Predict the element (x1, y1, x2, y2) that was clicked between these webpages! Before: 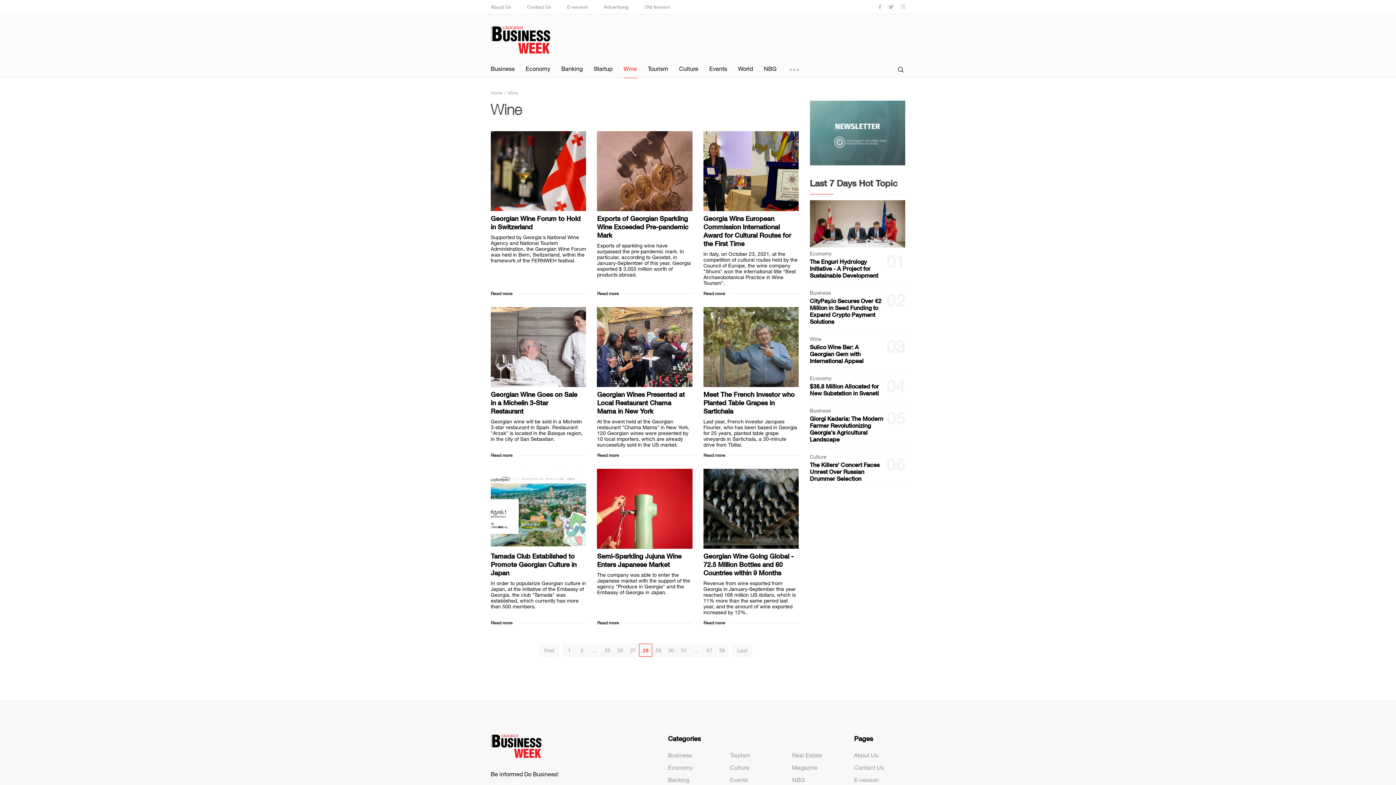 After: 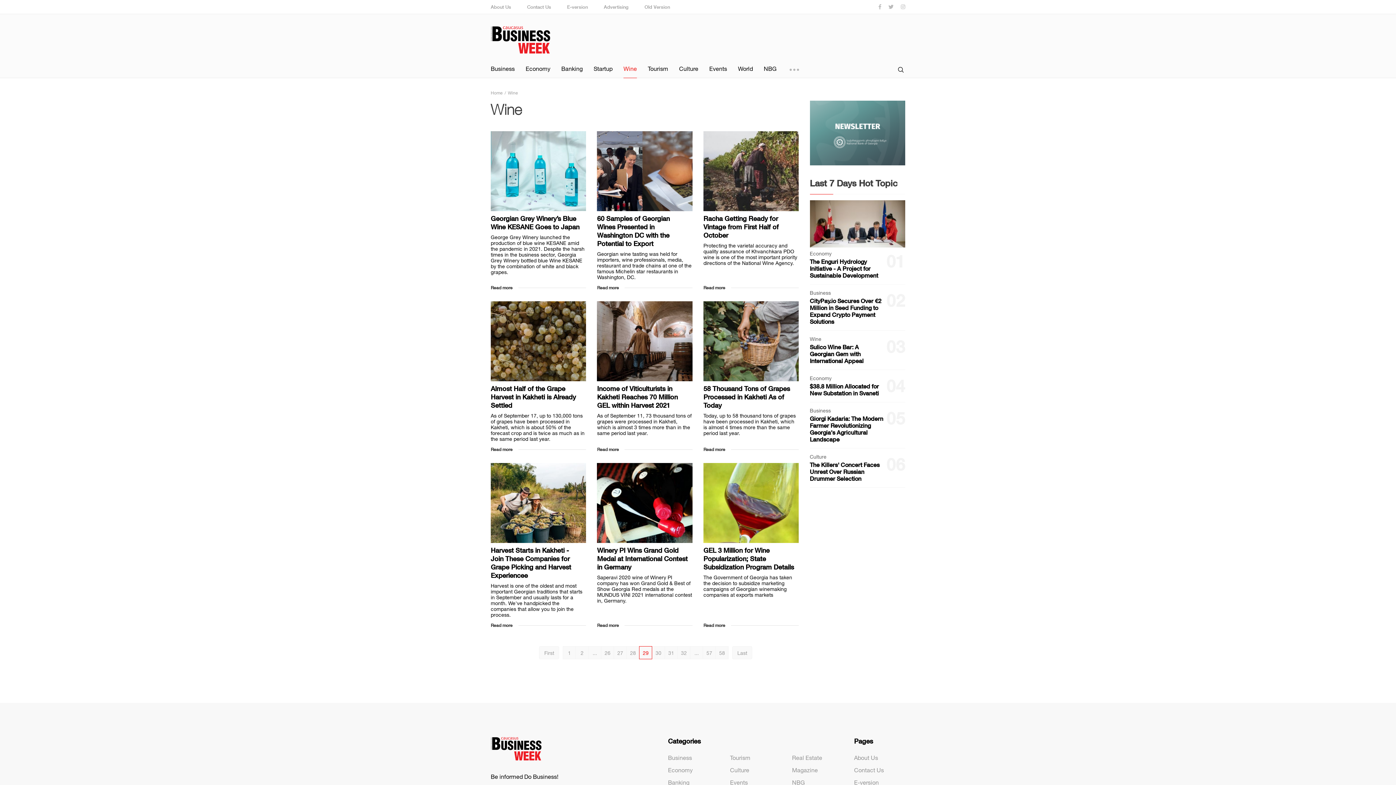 Action: label: 29 bbox: (652, 644, 665, 657)